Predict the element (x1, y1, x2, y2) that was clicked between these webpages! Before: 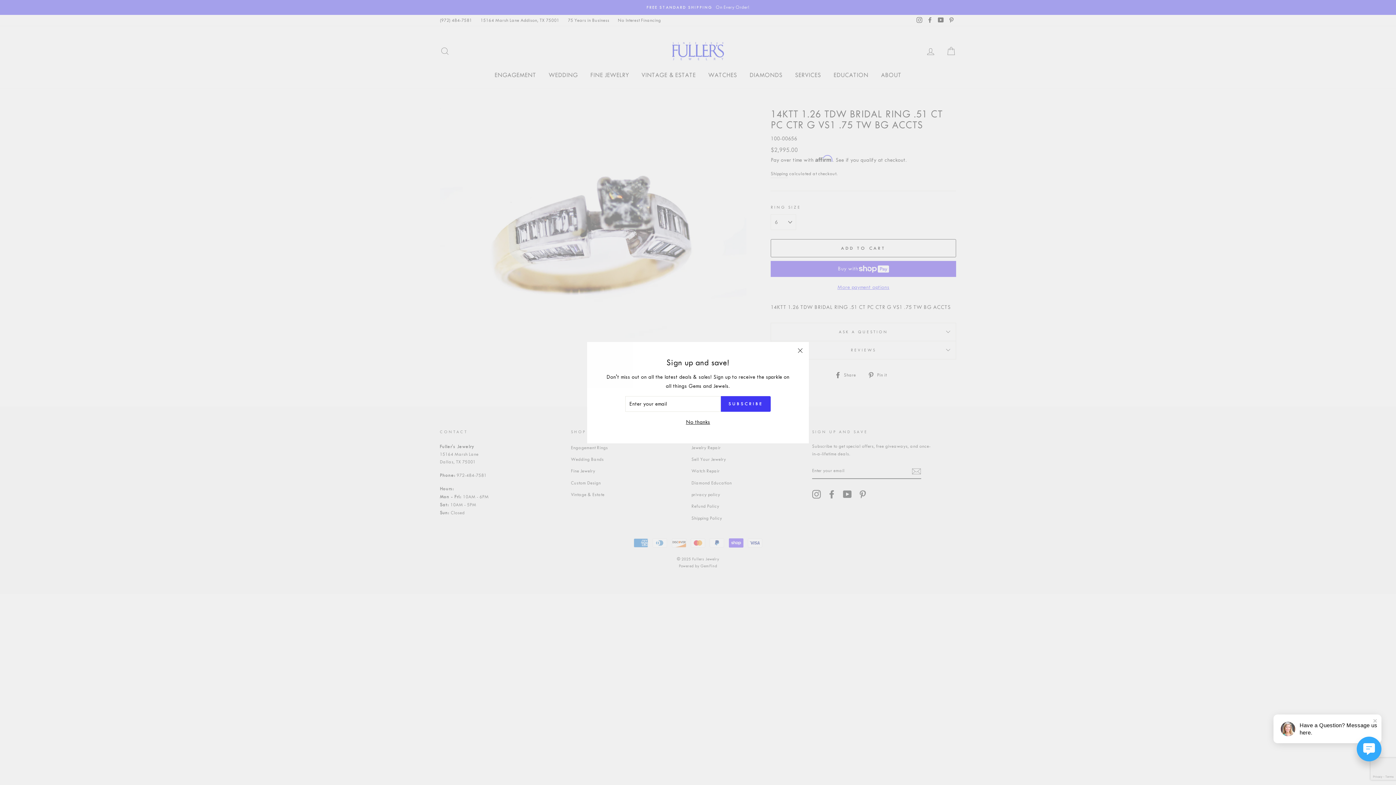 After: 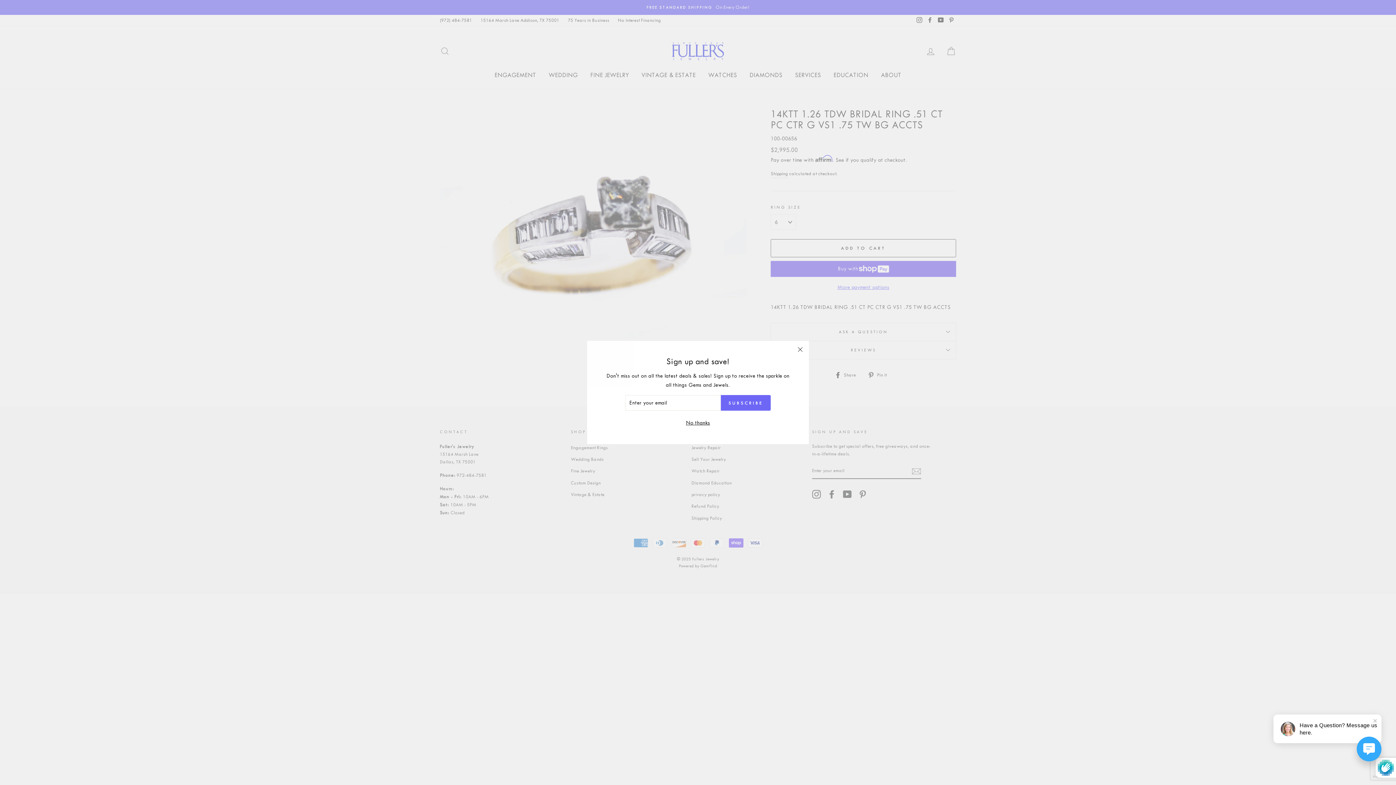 Action: bbox: (721, 396, 770, 411) label: SUBSCRIBE